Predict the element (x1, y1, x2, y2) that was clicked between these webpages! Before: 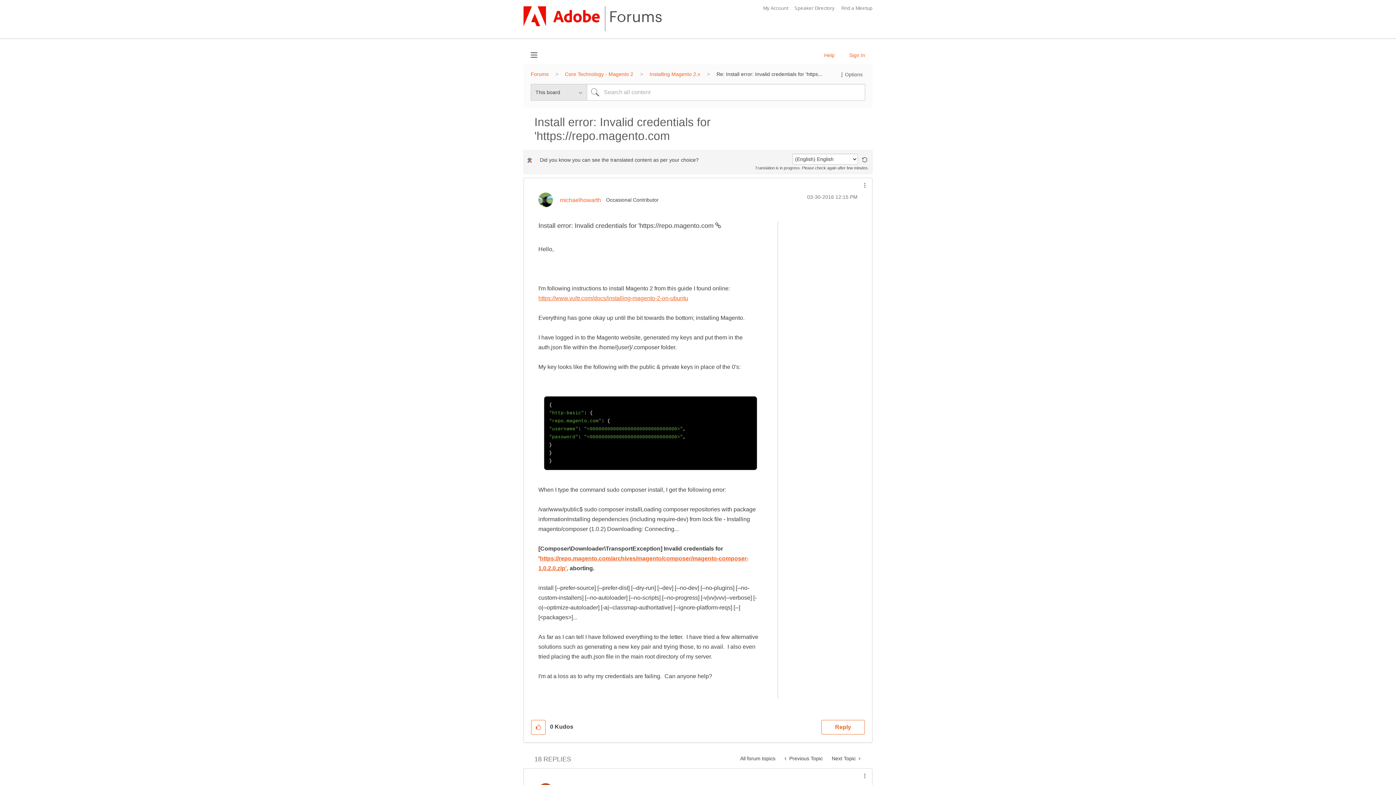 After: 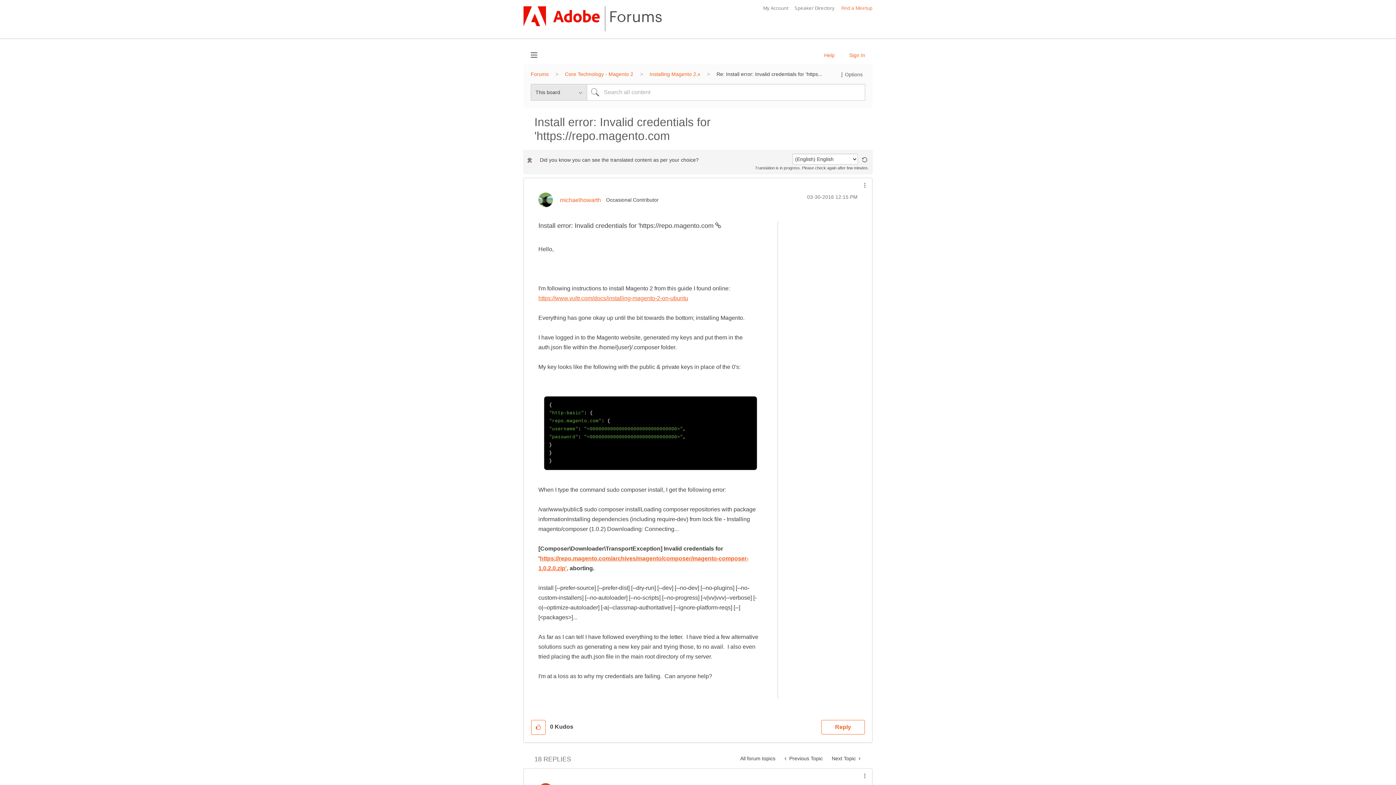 Action: label: Find a Meetup bbox: (841, 0, 872, 16)